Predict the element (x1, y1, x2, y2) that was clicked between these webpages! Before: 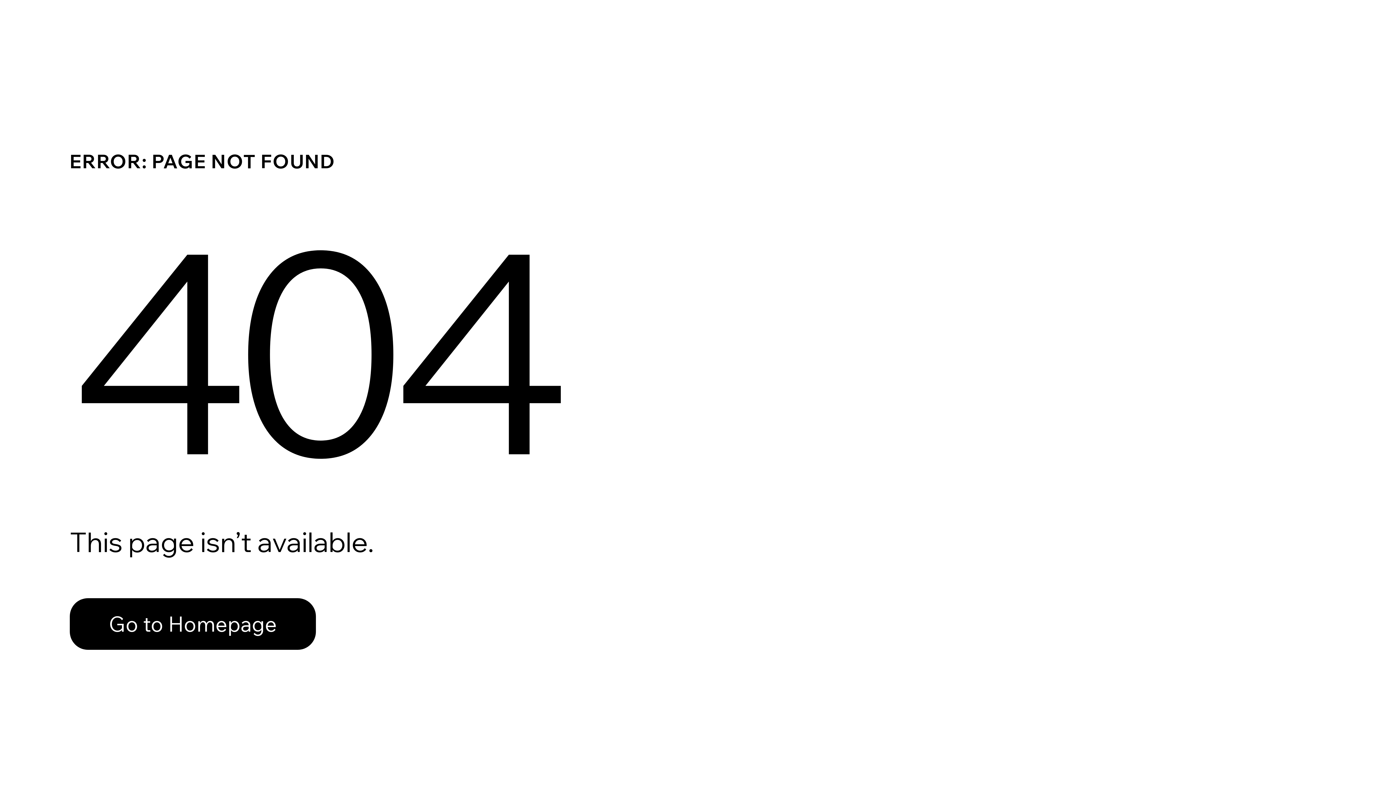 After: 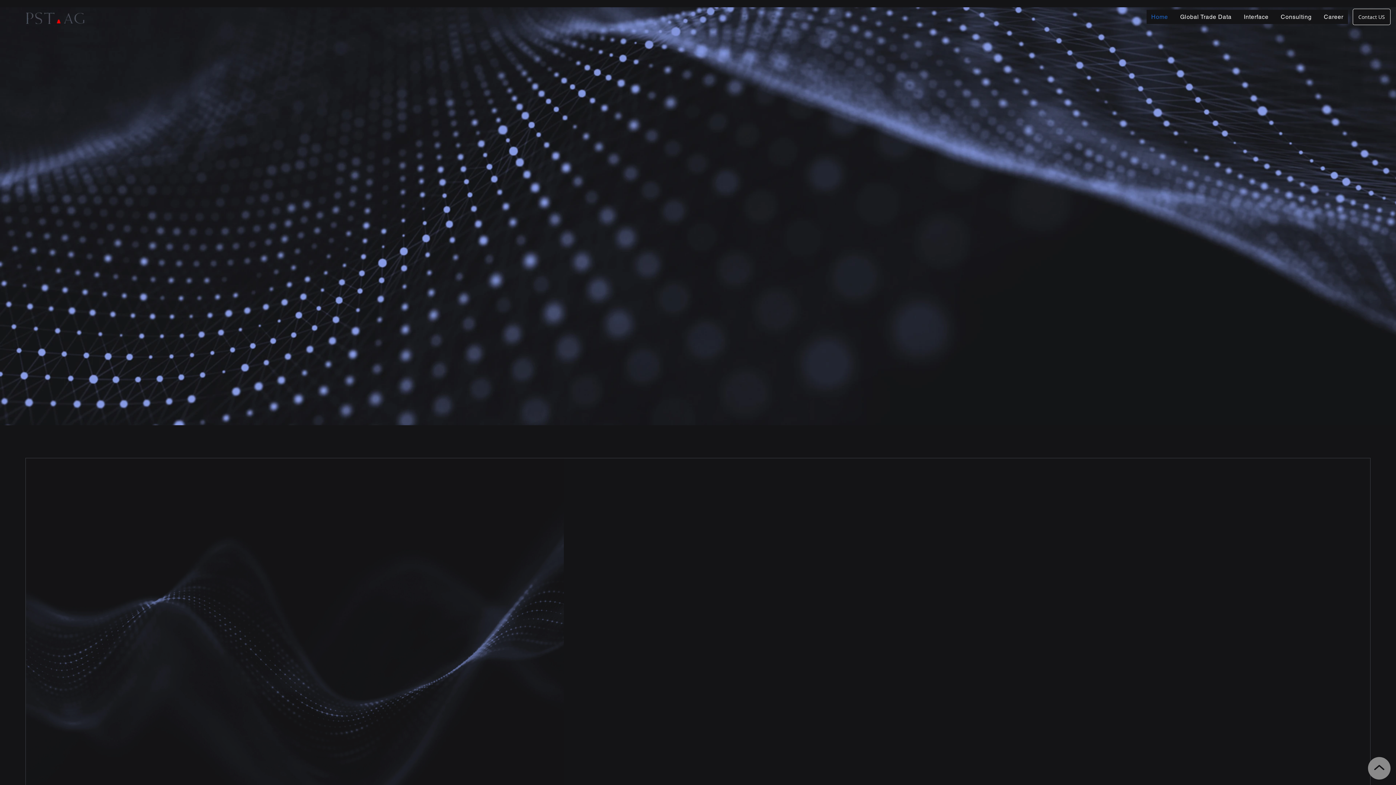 Action: bbox: (69, 582, 768, 659) label: Go to Homepage